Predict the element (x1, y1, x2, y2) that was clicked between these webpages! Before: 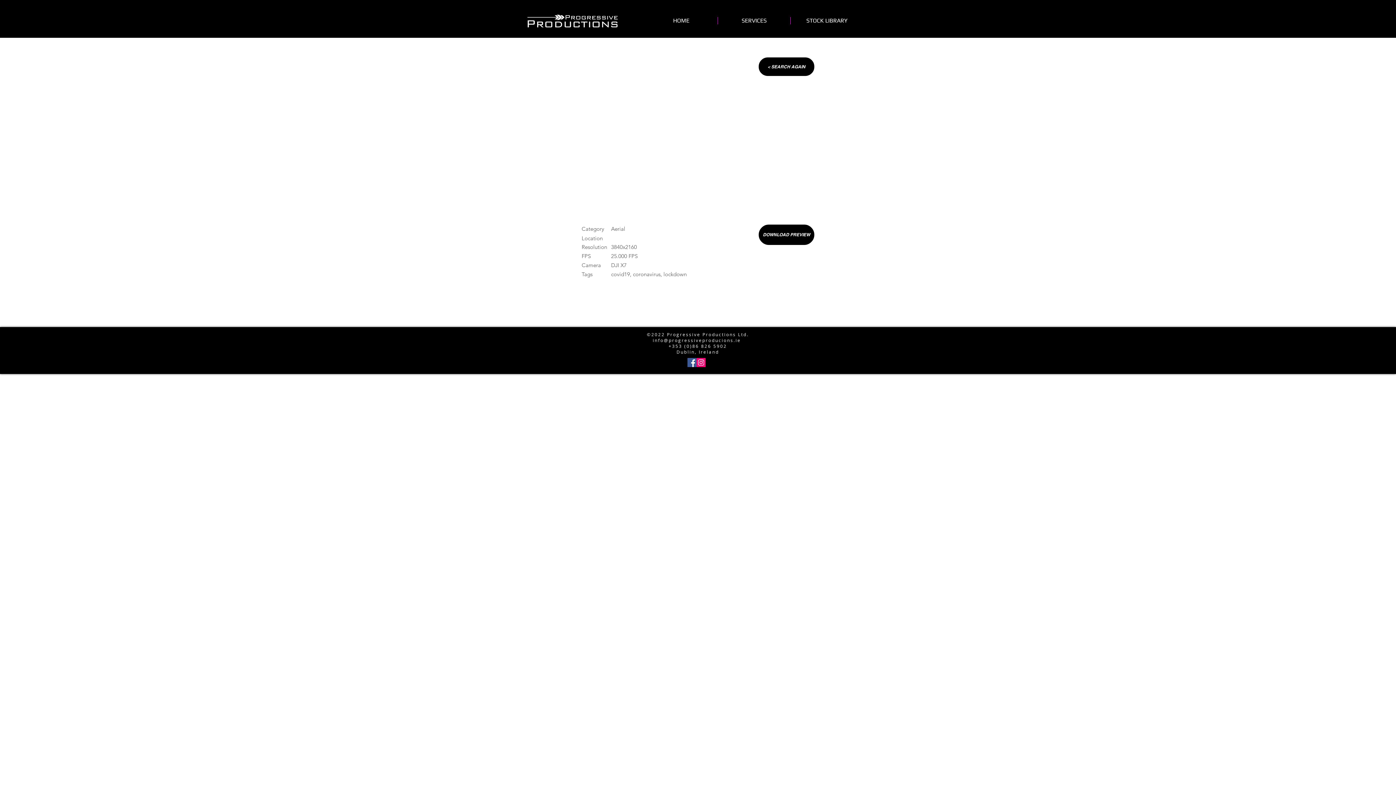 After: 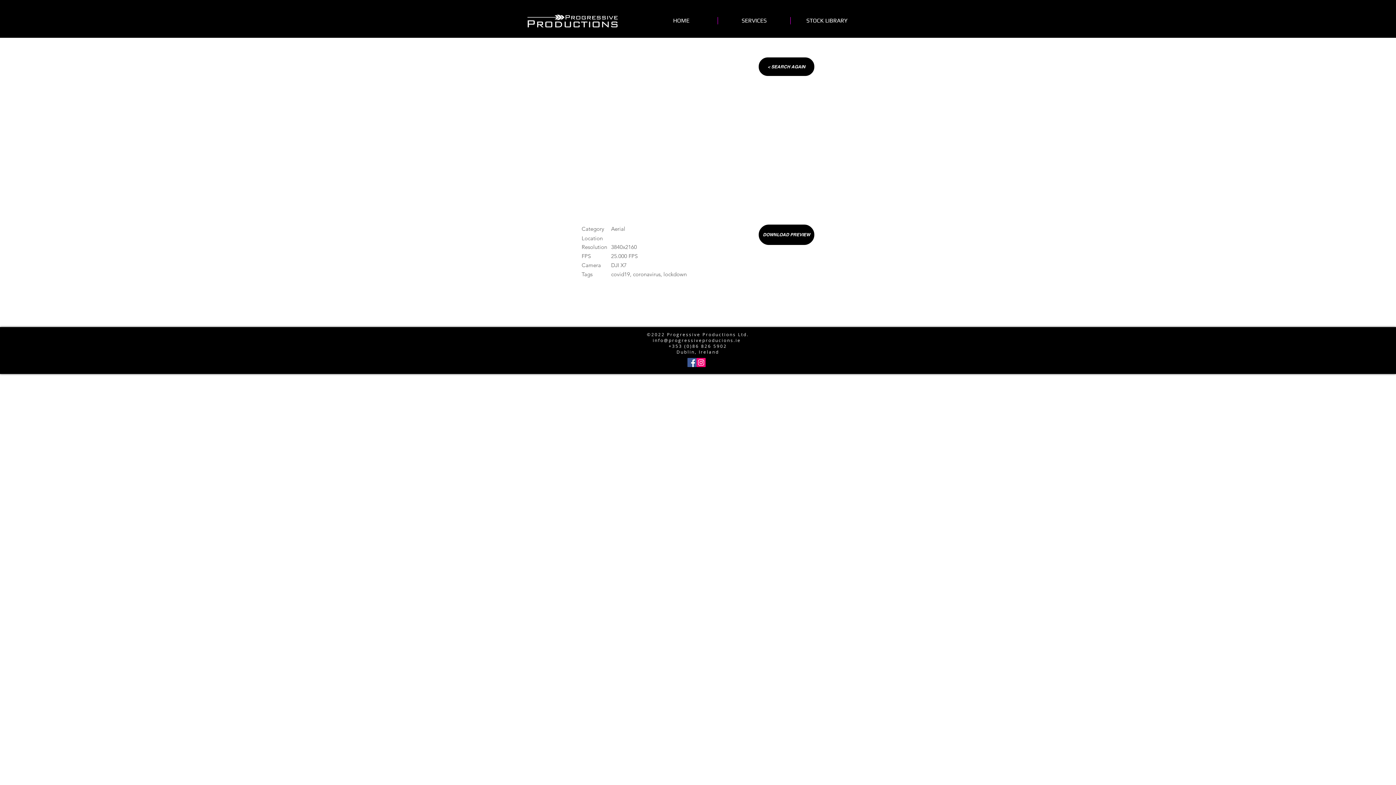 Action: bbox: (668, 343, 727, 349) label: +353 (0)86 826 5902